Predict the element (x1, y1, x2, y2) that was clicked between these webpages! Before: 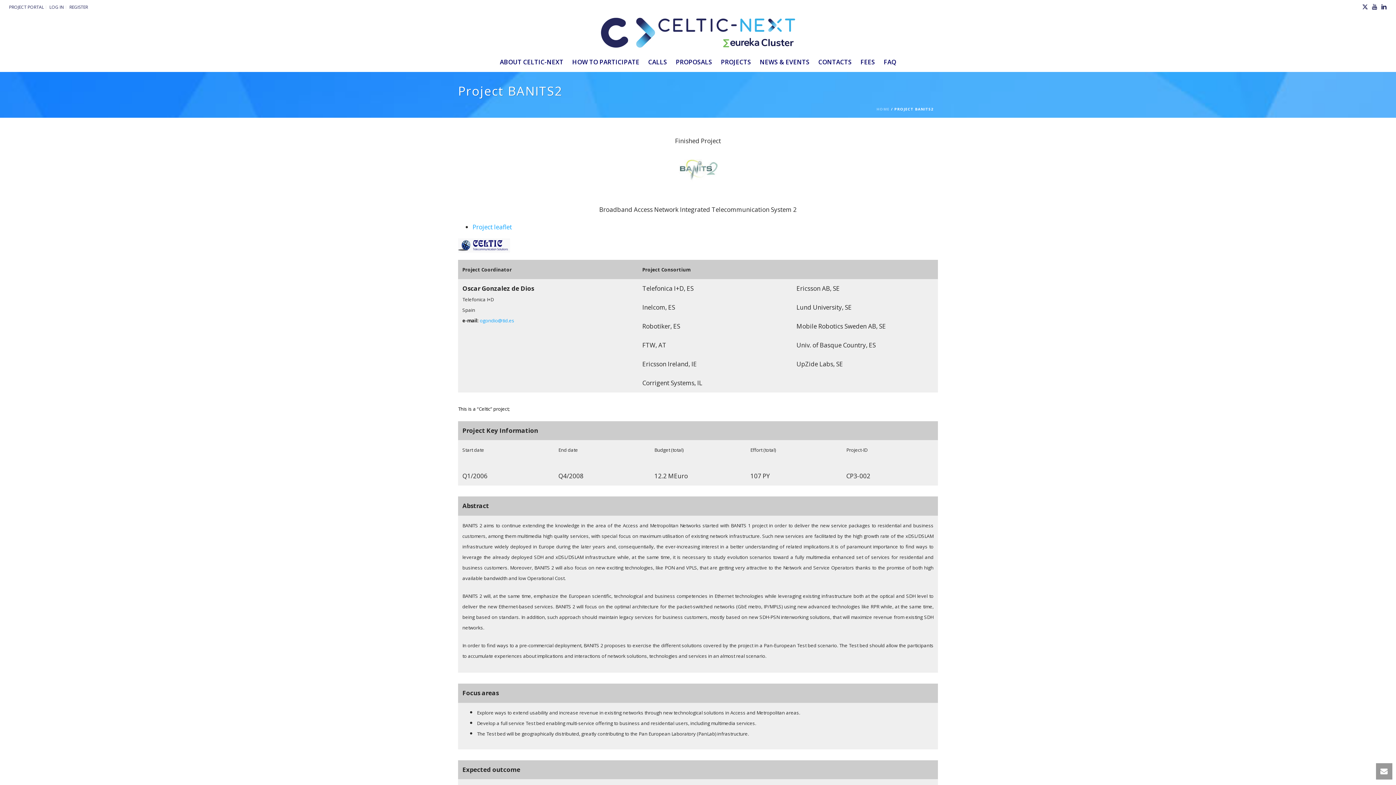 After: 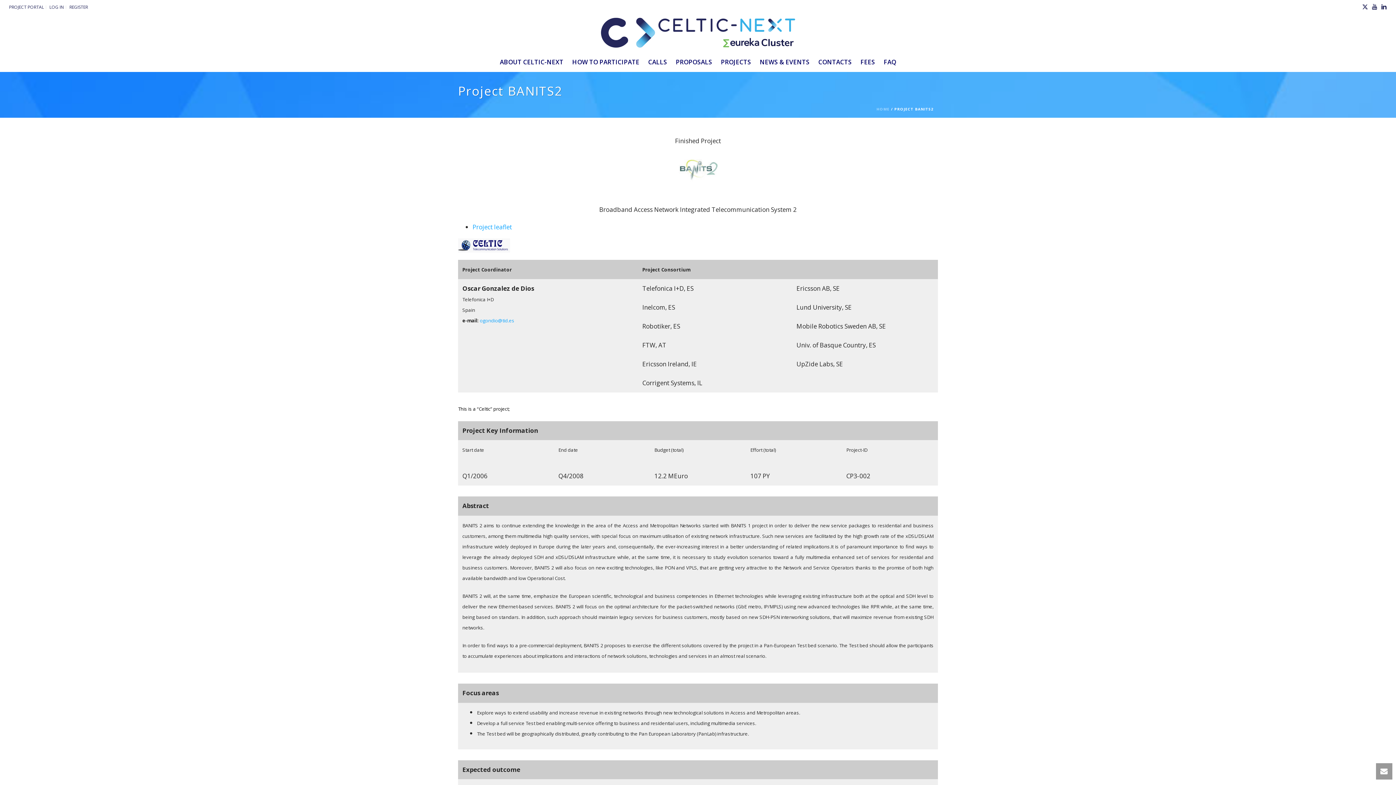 Action: bbox: (1362, 0, 1368, 12)